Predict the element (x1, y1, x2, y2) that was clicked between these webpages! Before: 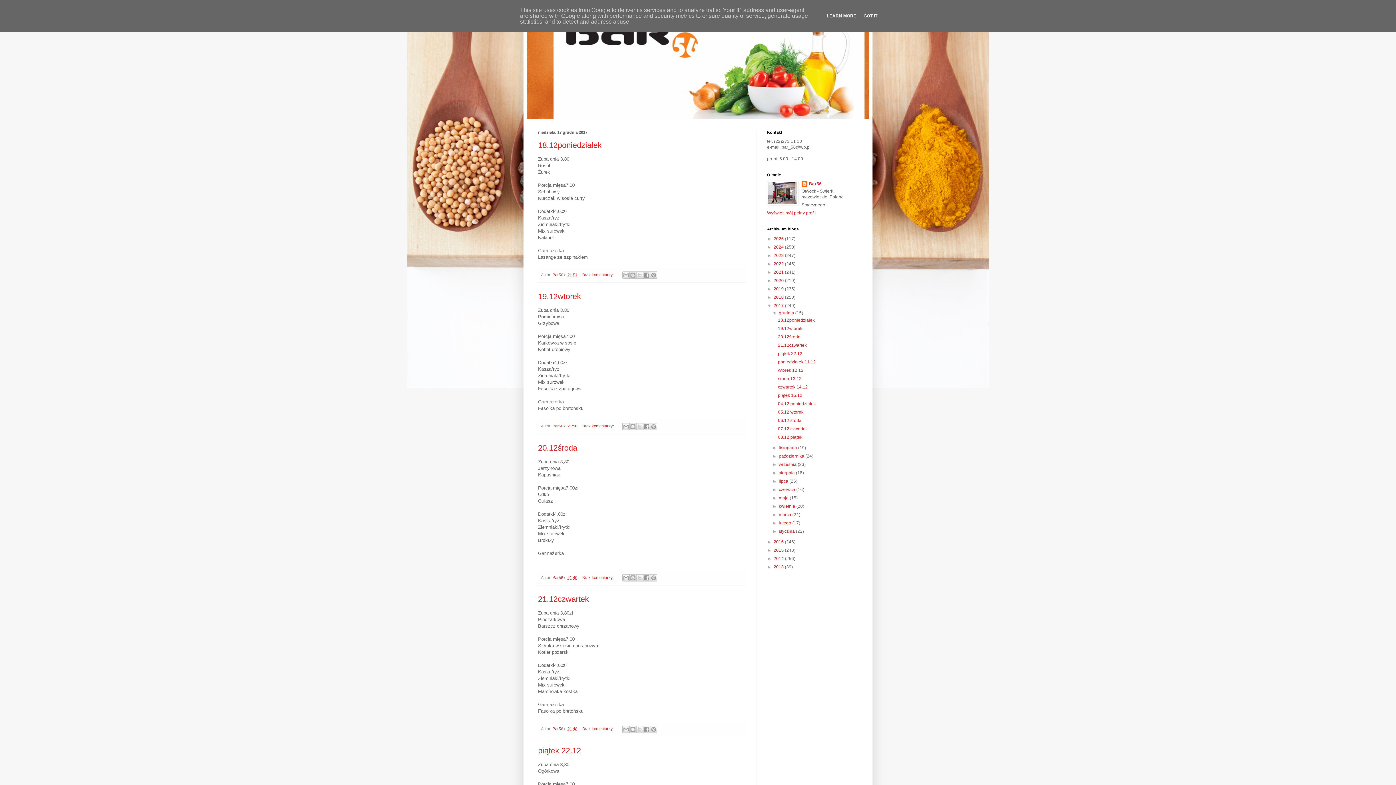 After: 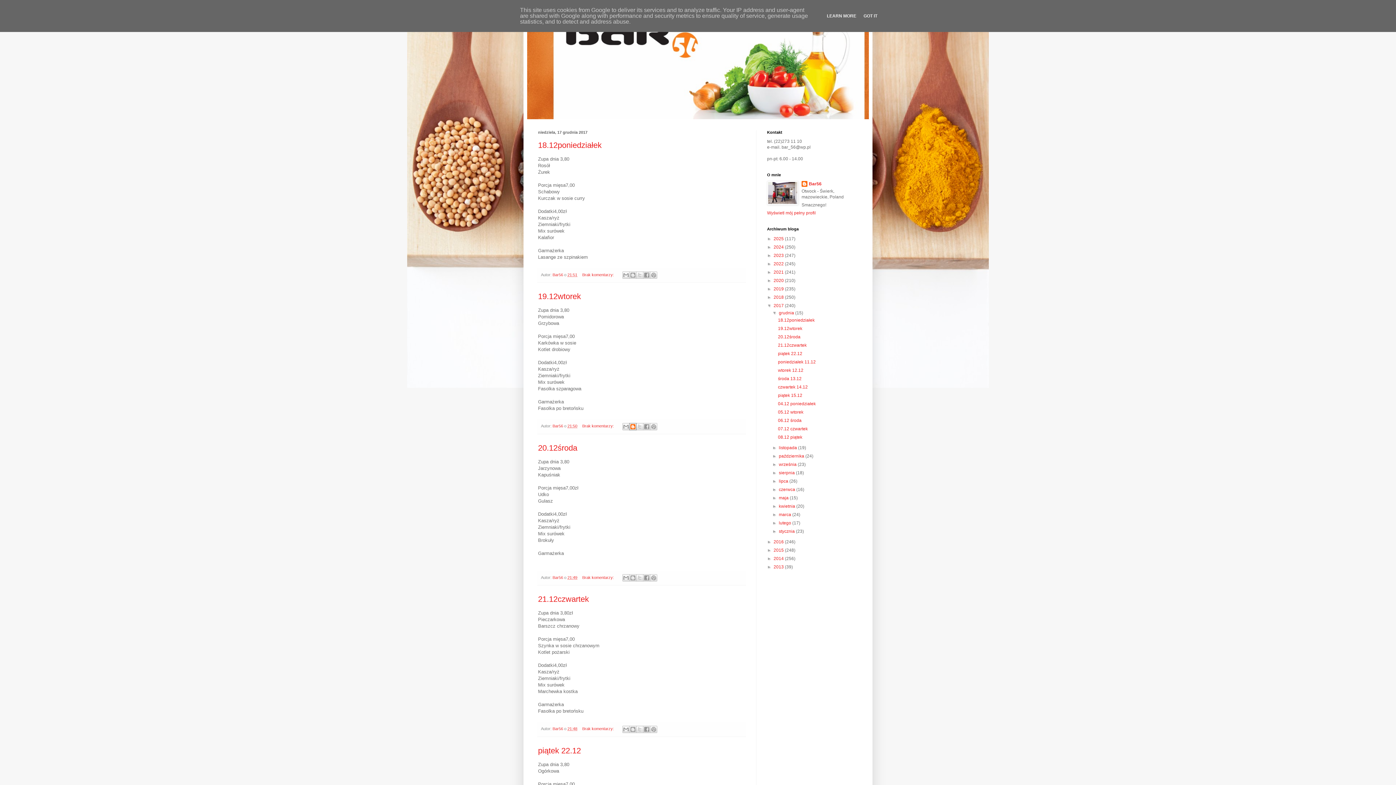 Action: bbox: (629, 423, 636, 430) label: Wrzuć na bloga